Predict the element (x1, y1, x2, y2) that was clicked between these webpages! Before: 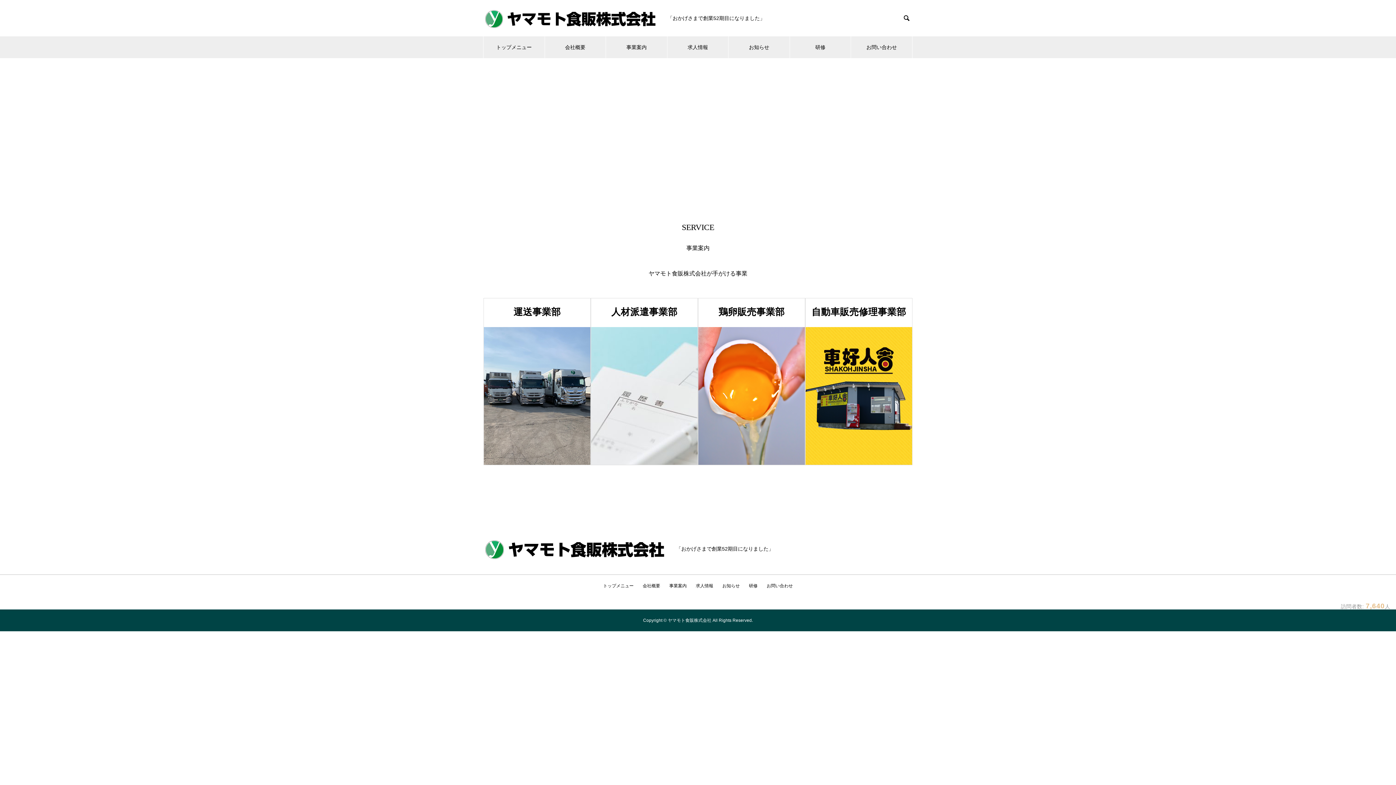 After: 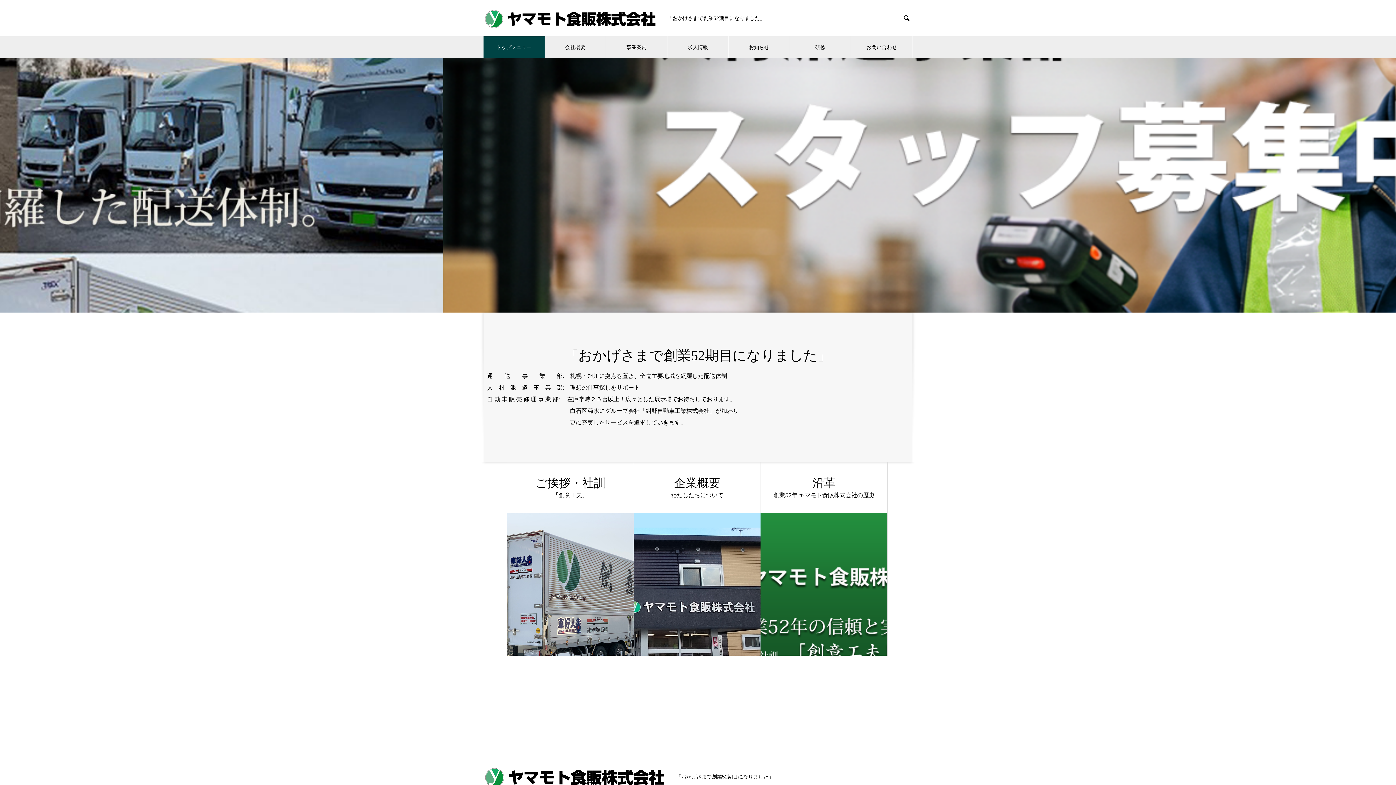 Action: bbox: (603, 583, 633, 588) label: トップメニュー